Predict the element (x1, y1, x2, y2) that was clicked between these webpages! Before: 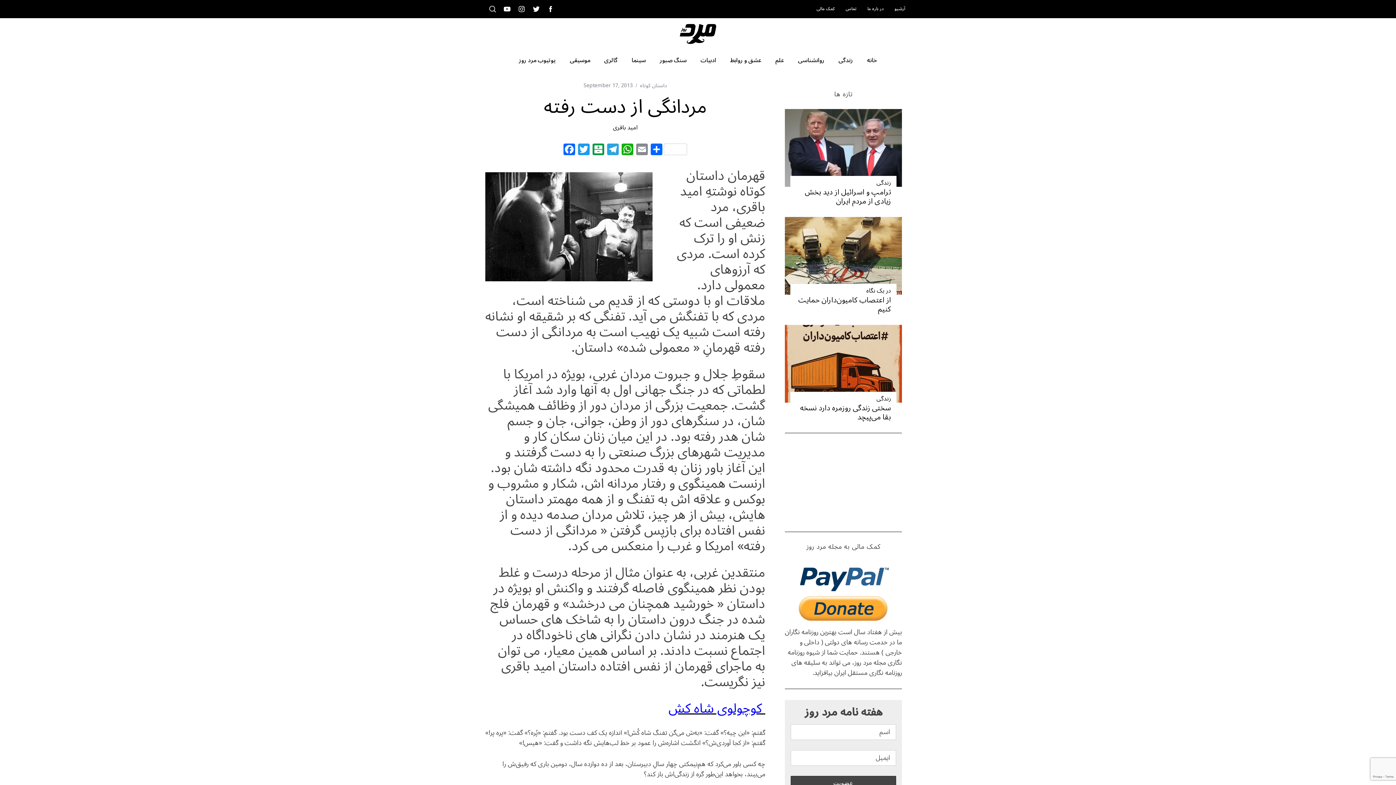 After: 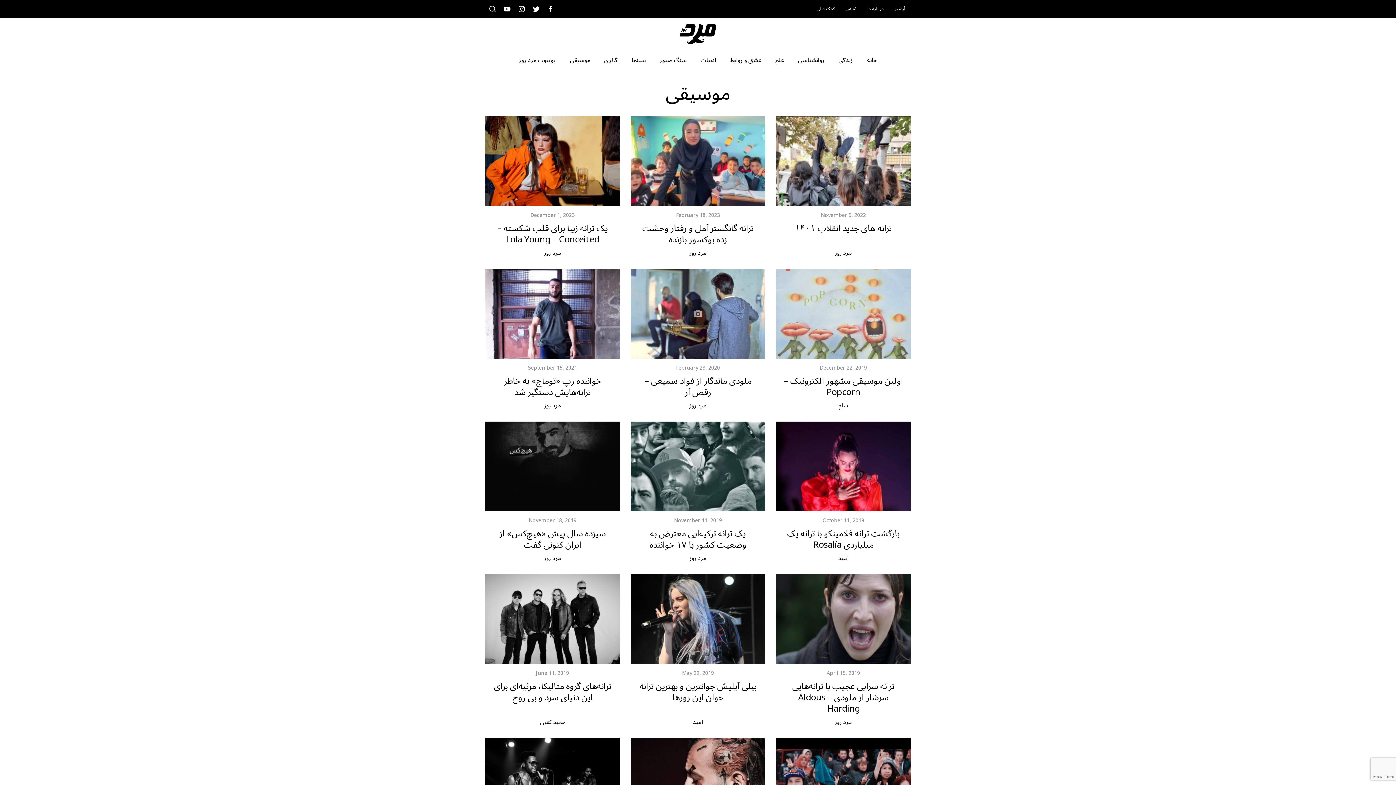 Action: bbox: (563, 49, 597, 70) label: موسیقی